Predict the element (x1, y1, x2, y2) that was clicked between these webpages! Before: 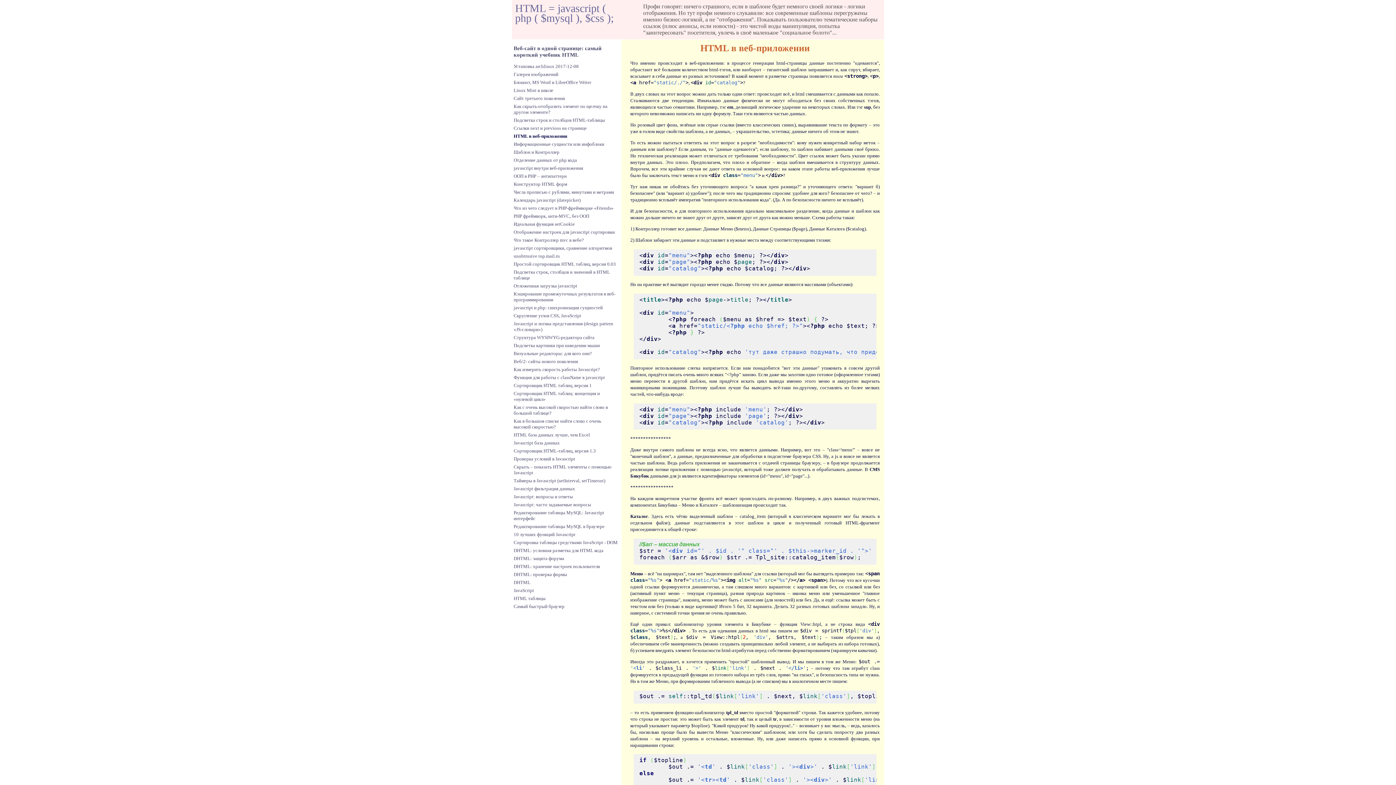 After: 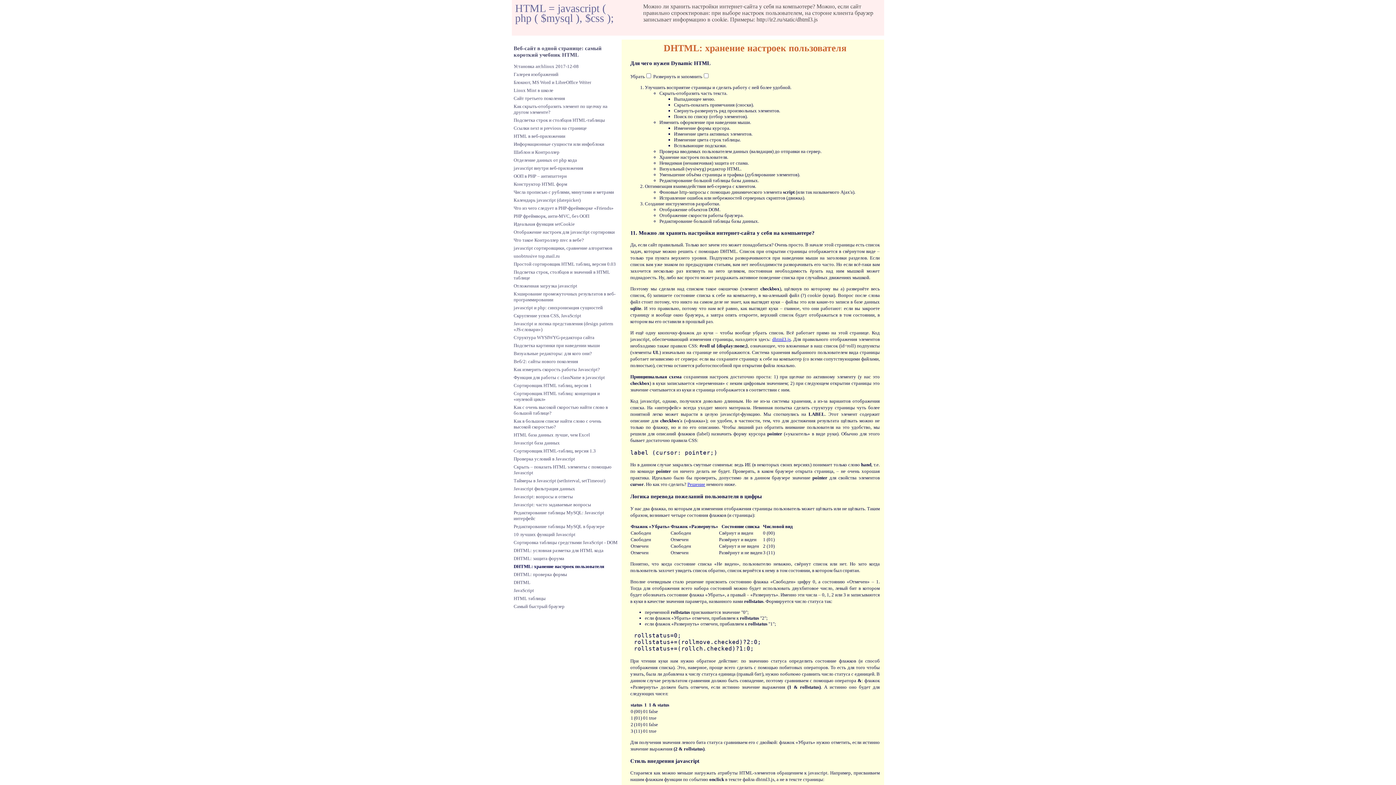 Action: label: DHTML: хранение настроек пользователя bbox: (513, 564, 599, 569)